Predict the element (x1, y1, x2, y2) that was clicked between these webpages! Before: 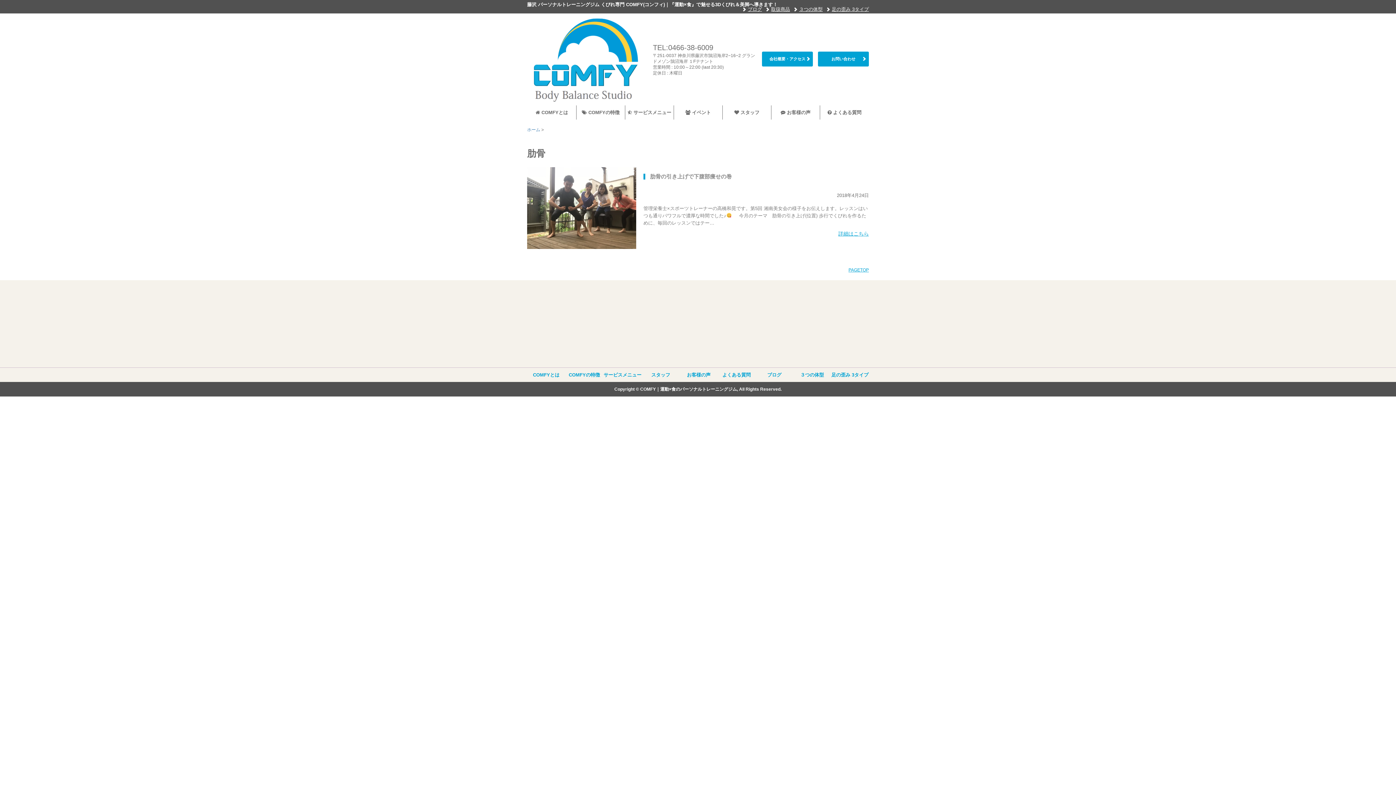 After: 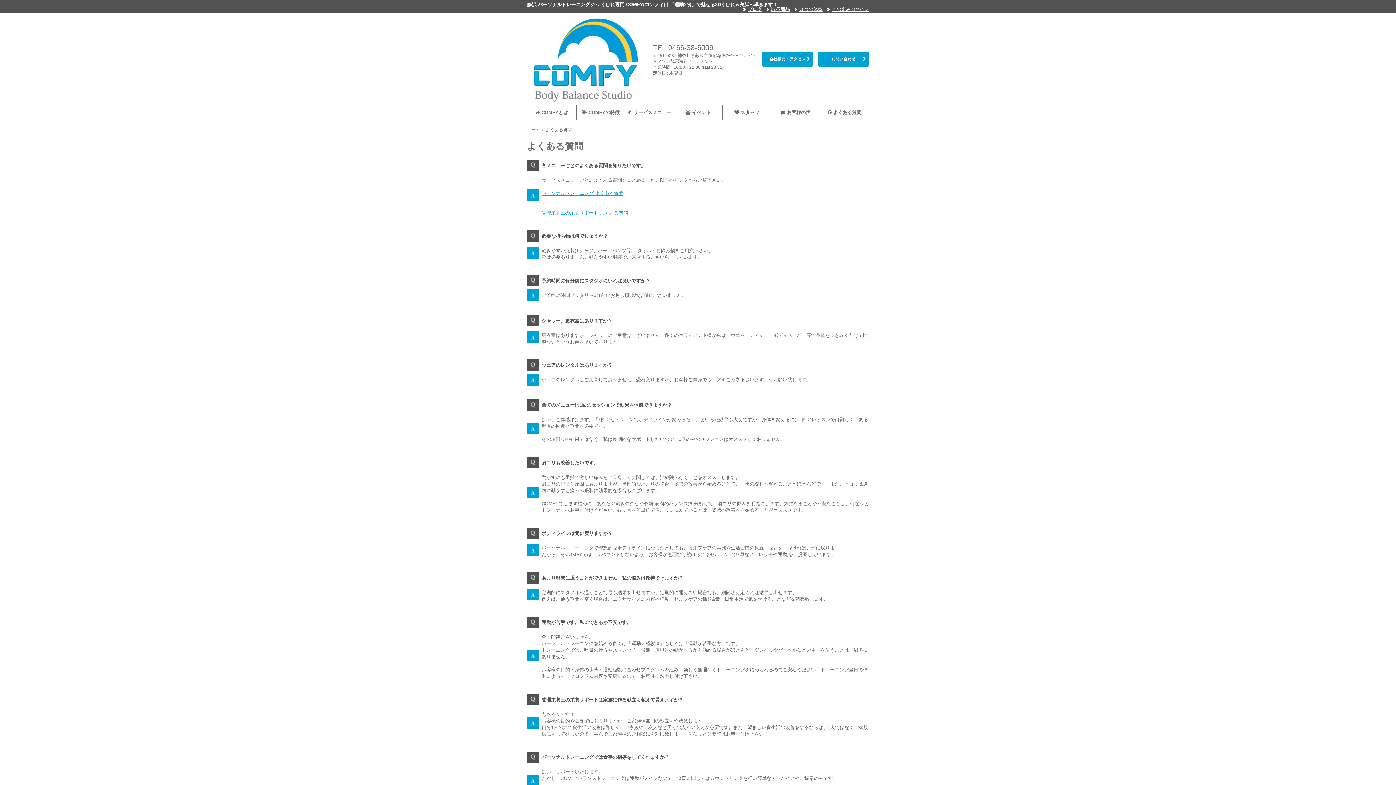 Action: bbox: (820, 105, 869, 119) label:  よくある質問